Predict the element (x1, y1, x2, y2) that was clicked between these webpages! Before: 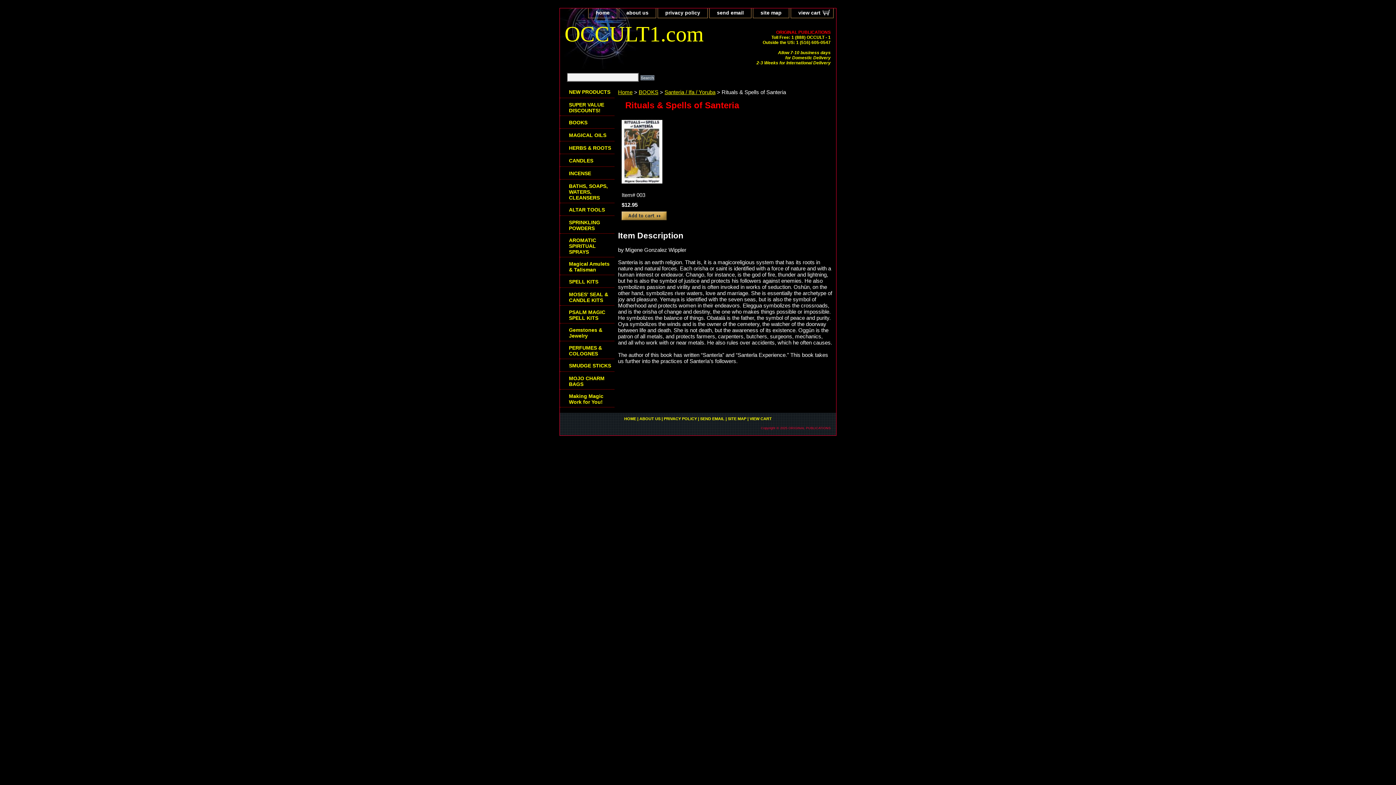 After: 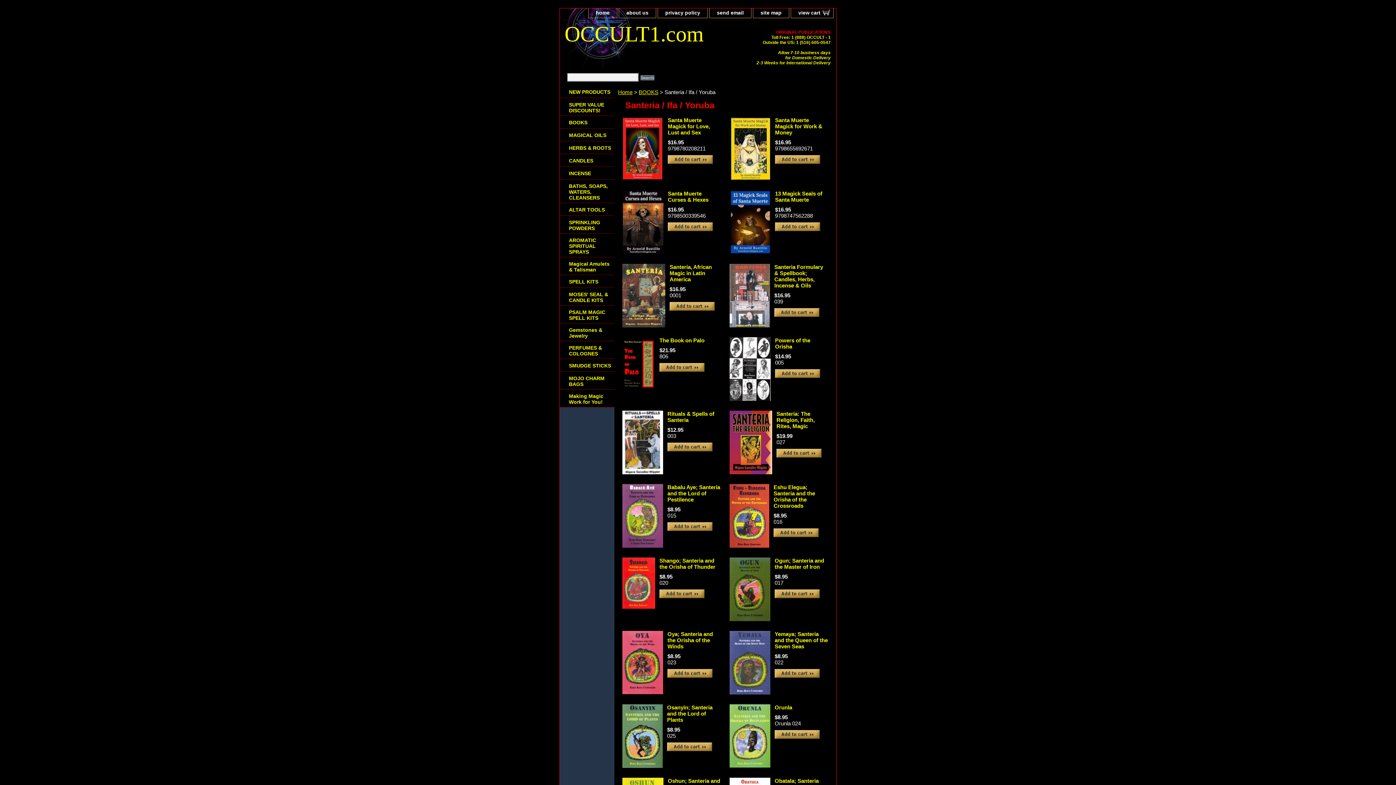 Action: label: Santeria / Ifa / Yoruba bbox: (664, 89, 715, 95)